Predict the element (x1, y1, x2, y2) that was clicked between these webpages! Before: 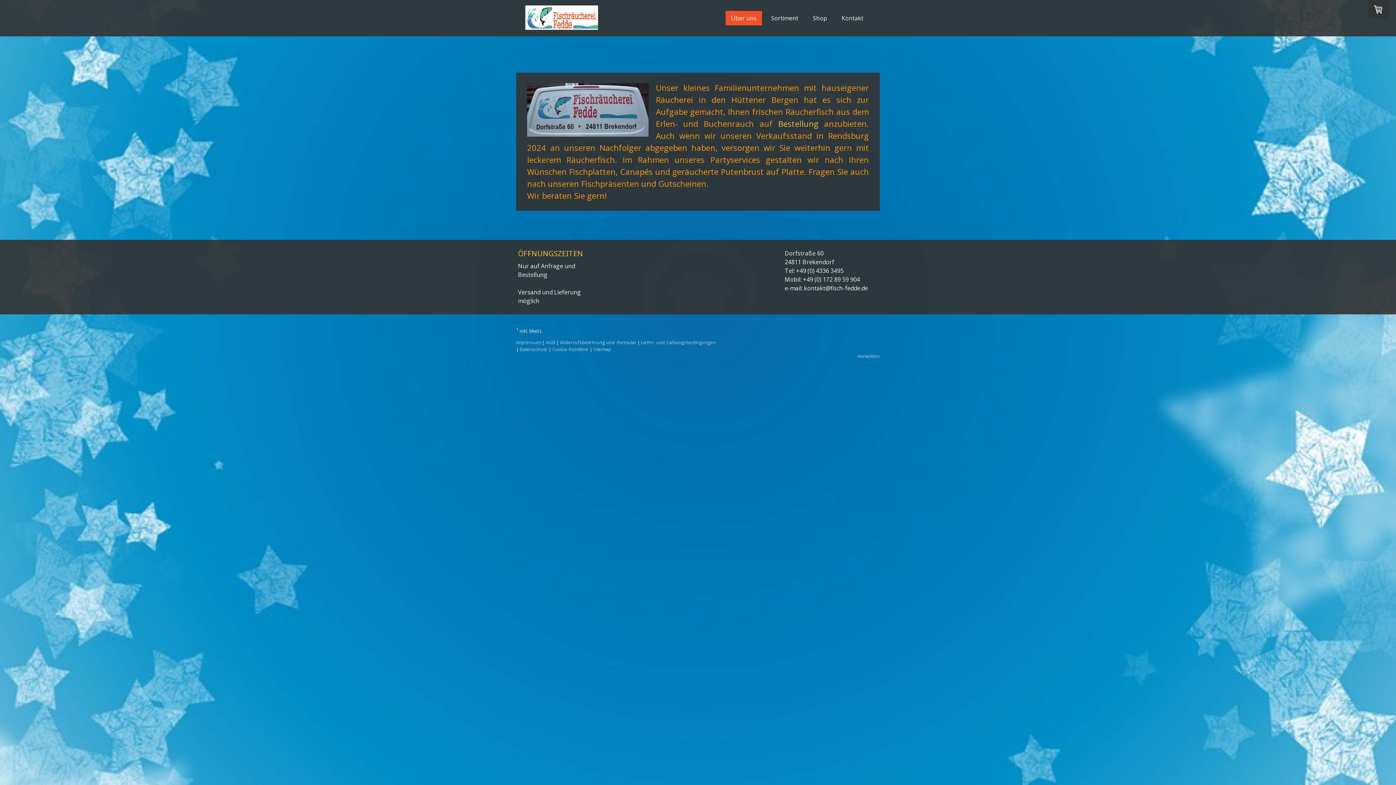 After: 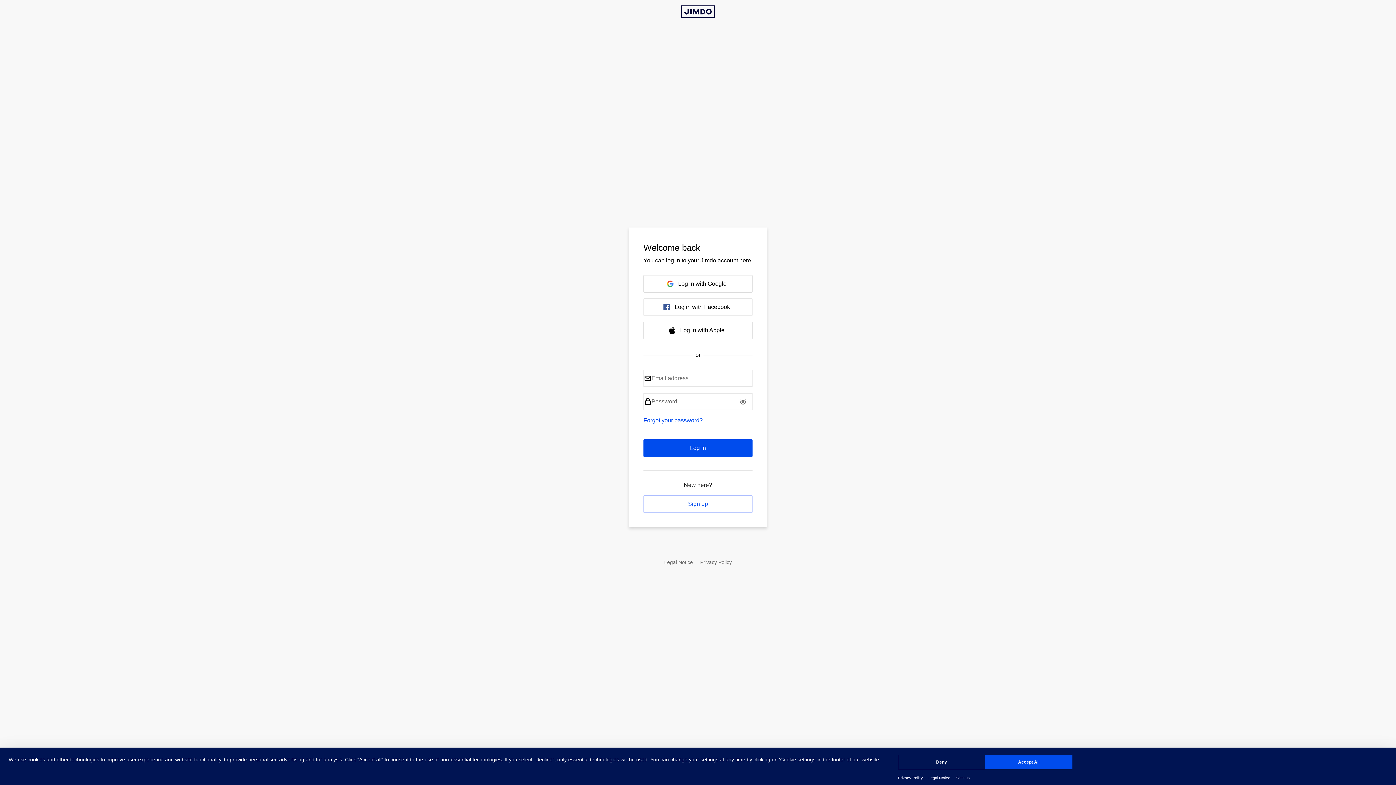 Action: label: Anmelden bbox: (857, 353, 880, 359)